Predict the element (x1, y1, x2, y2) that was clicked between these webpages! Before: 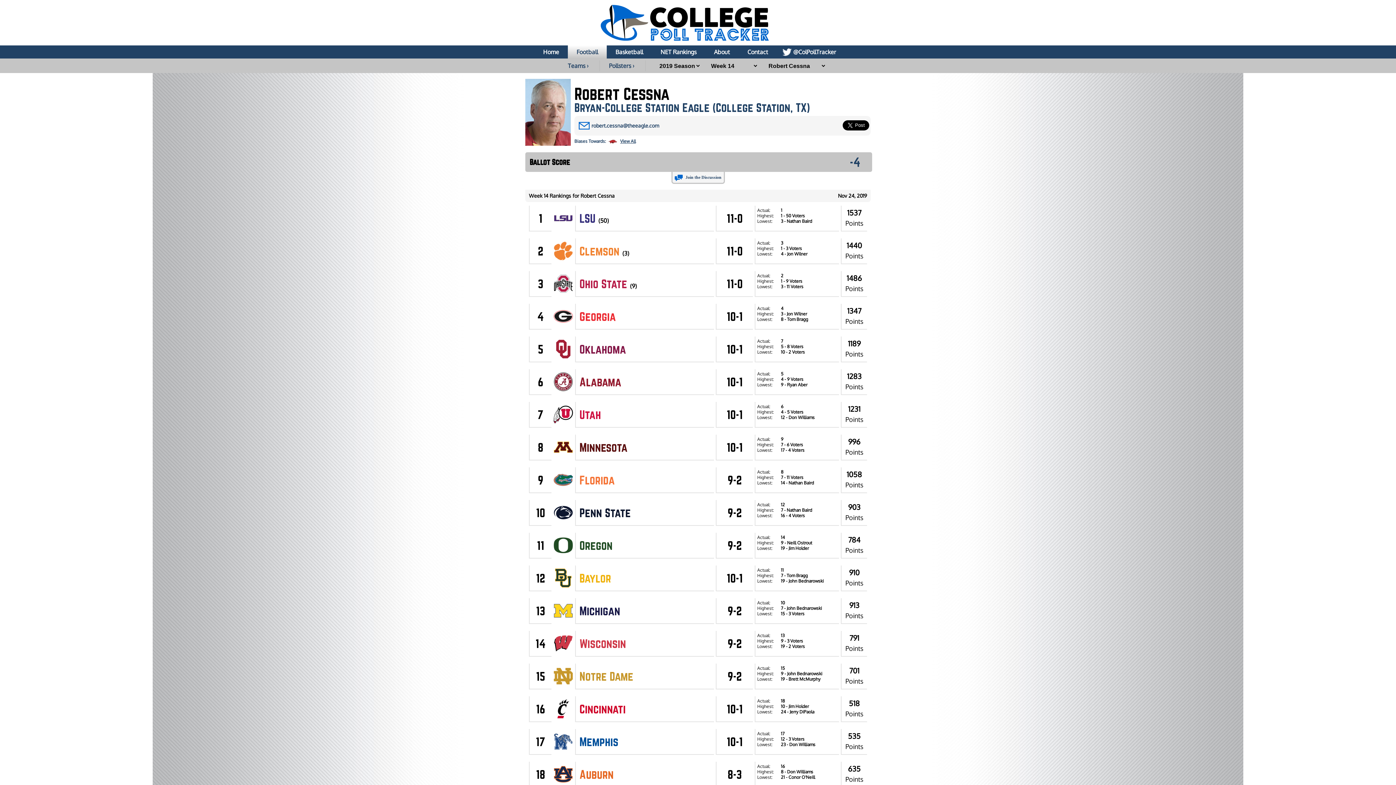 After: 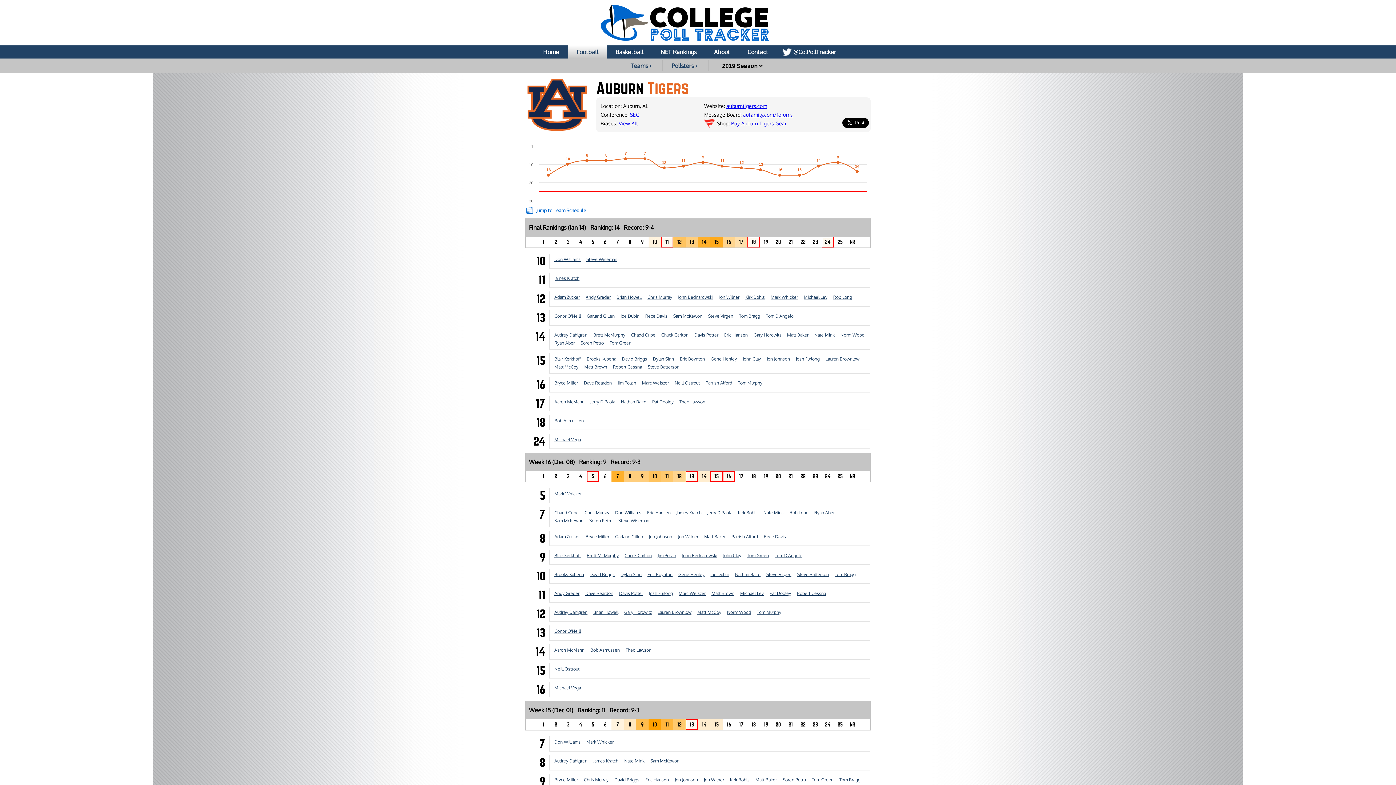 Action: bbox: (579, 768, 613, 781) label: Auburn